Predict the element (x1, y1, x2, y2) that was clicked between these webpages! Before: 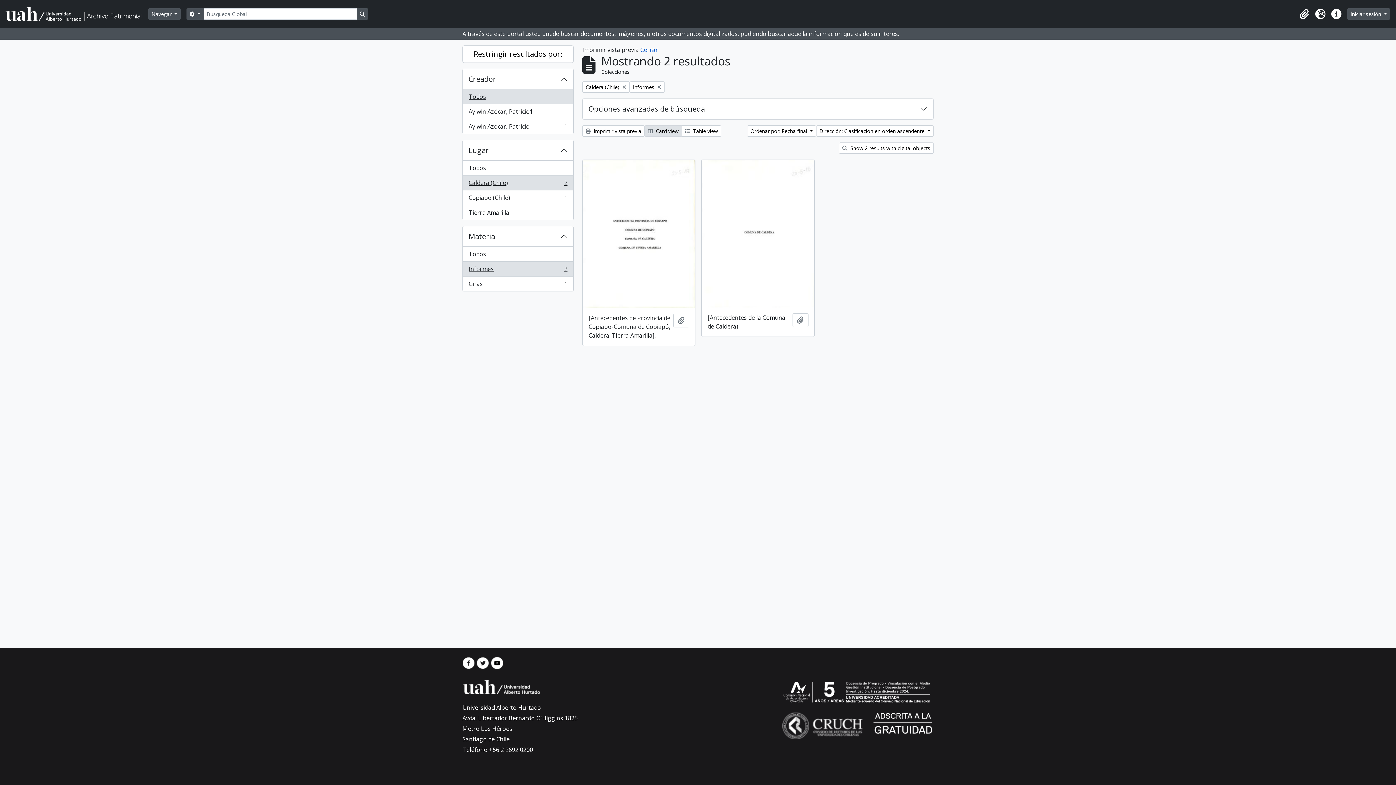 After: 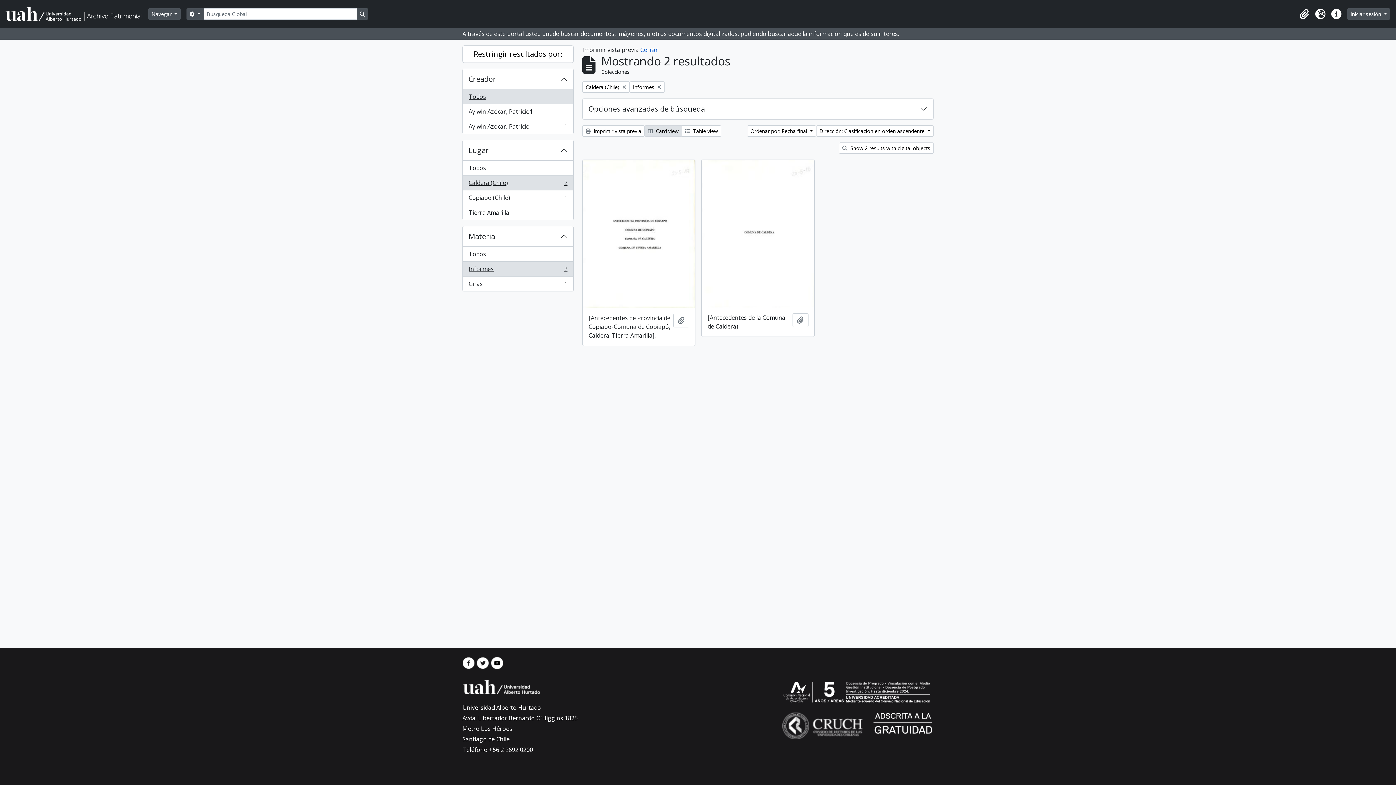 Action: bbox: (476, 658, 490, 666) label:  